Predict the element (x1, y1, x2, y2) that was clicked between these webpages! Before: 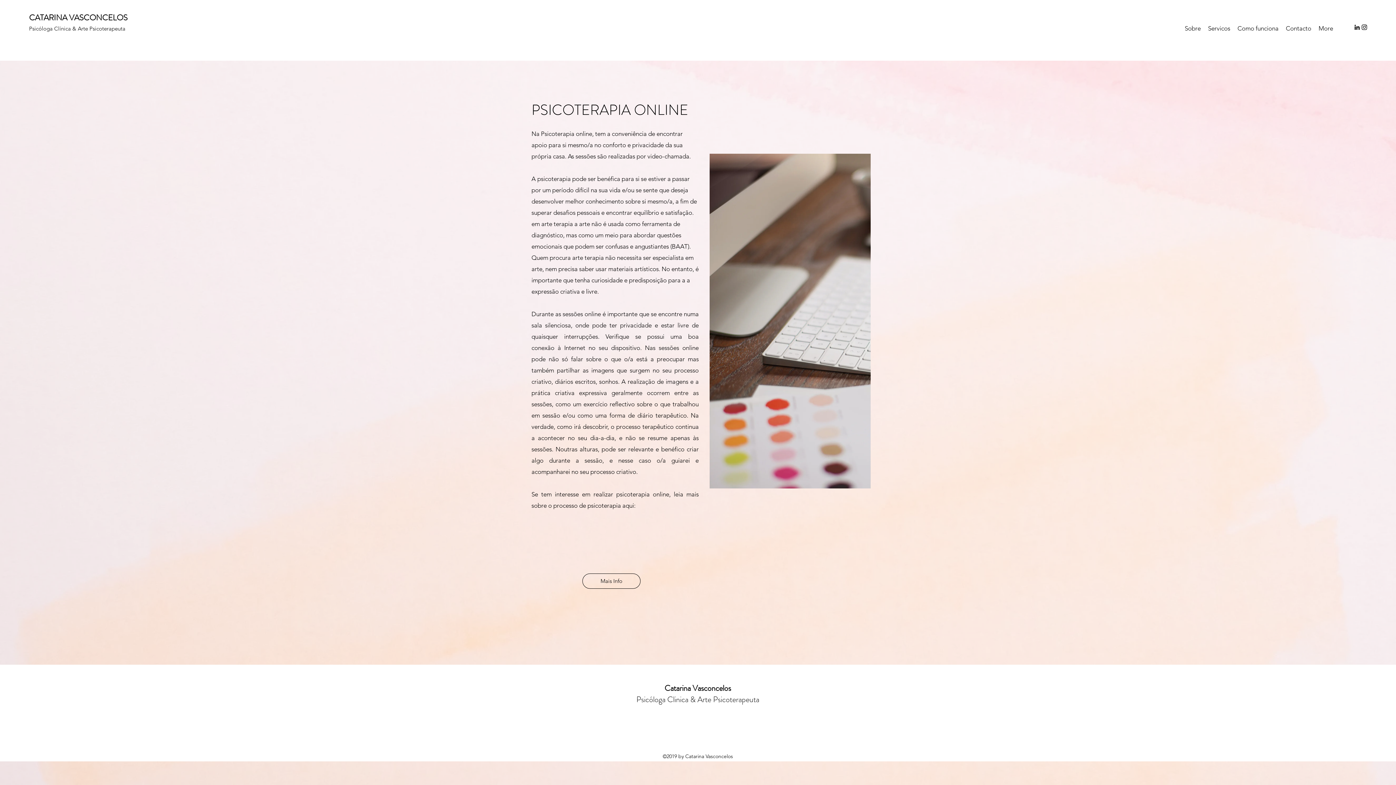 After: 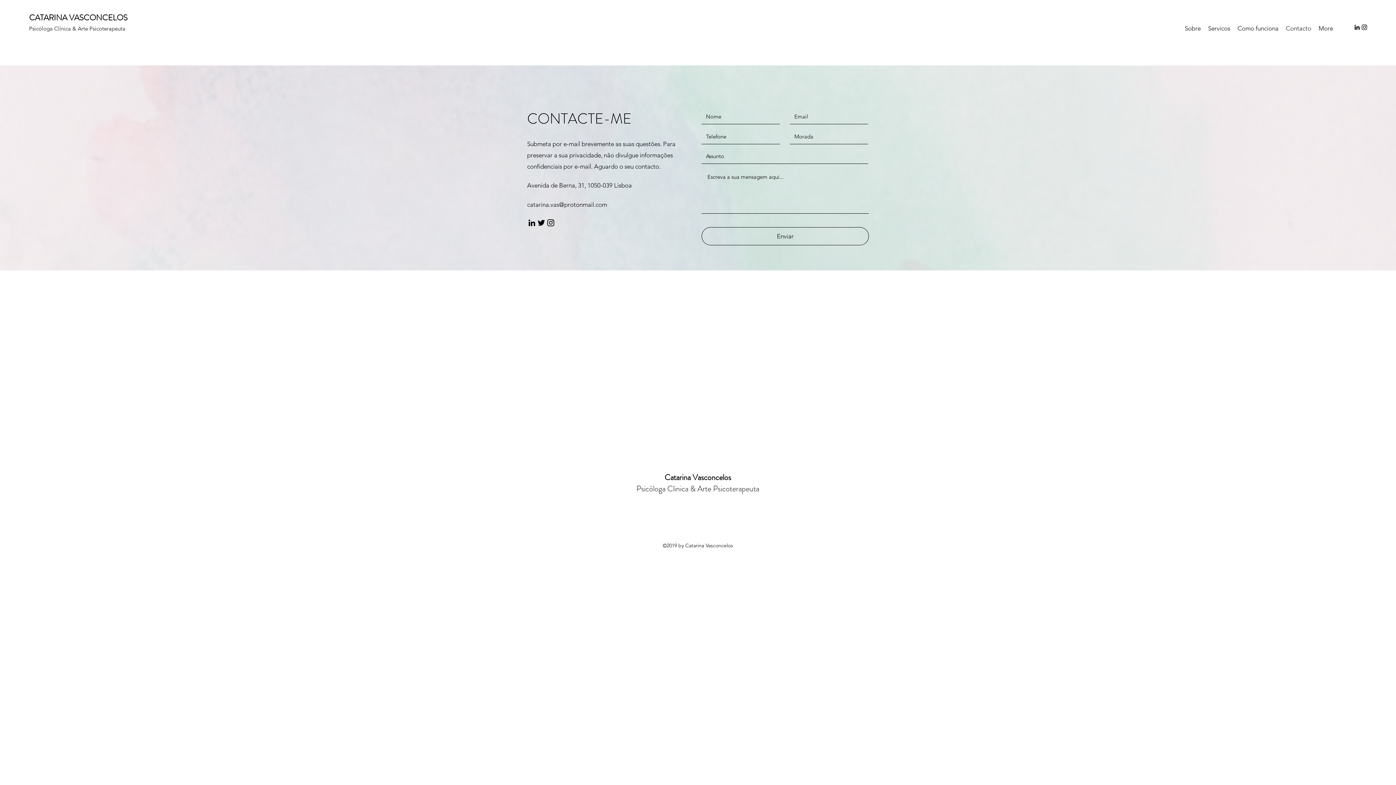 Action: label: Contacto bbox: (1282, 22, 1315, 33)